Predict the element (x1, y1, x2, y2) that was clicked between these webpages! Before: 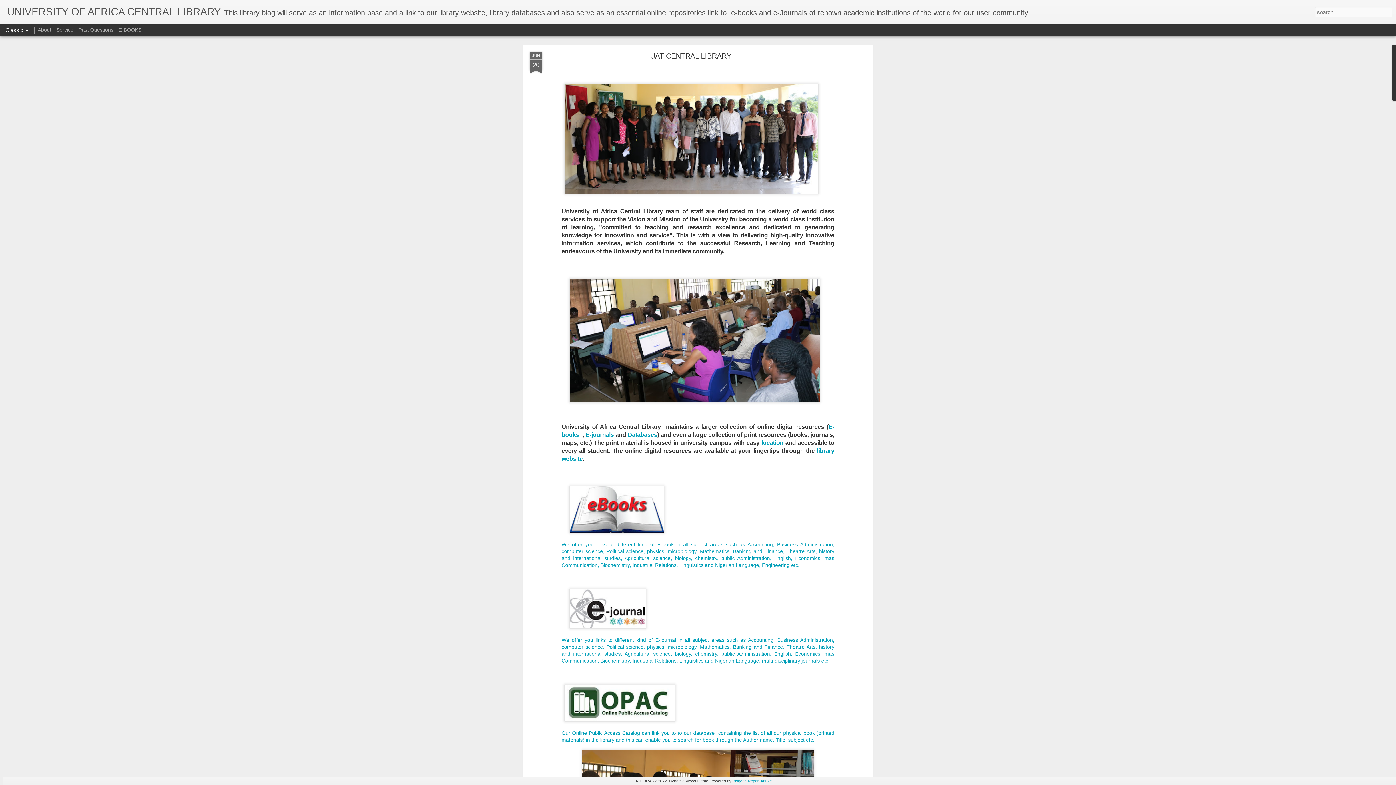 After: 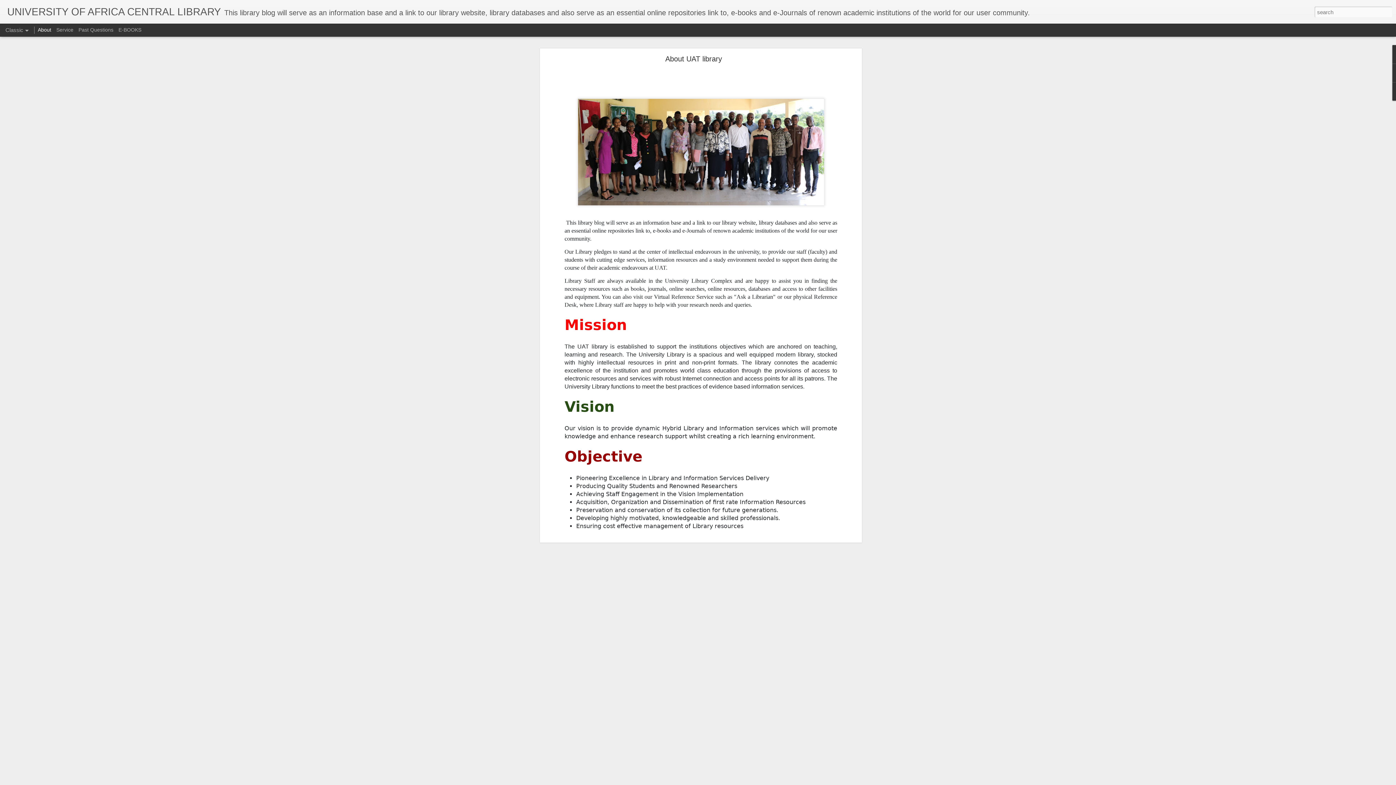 Action: label: About bbox: (37, 26, 51, 32)